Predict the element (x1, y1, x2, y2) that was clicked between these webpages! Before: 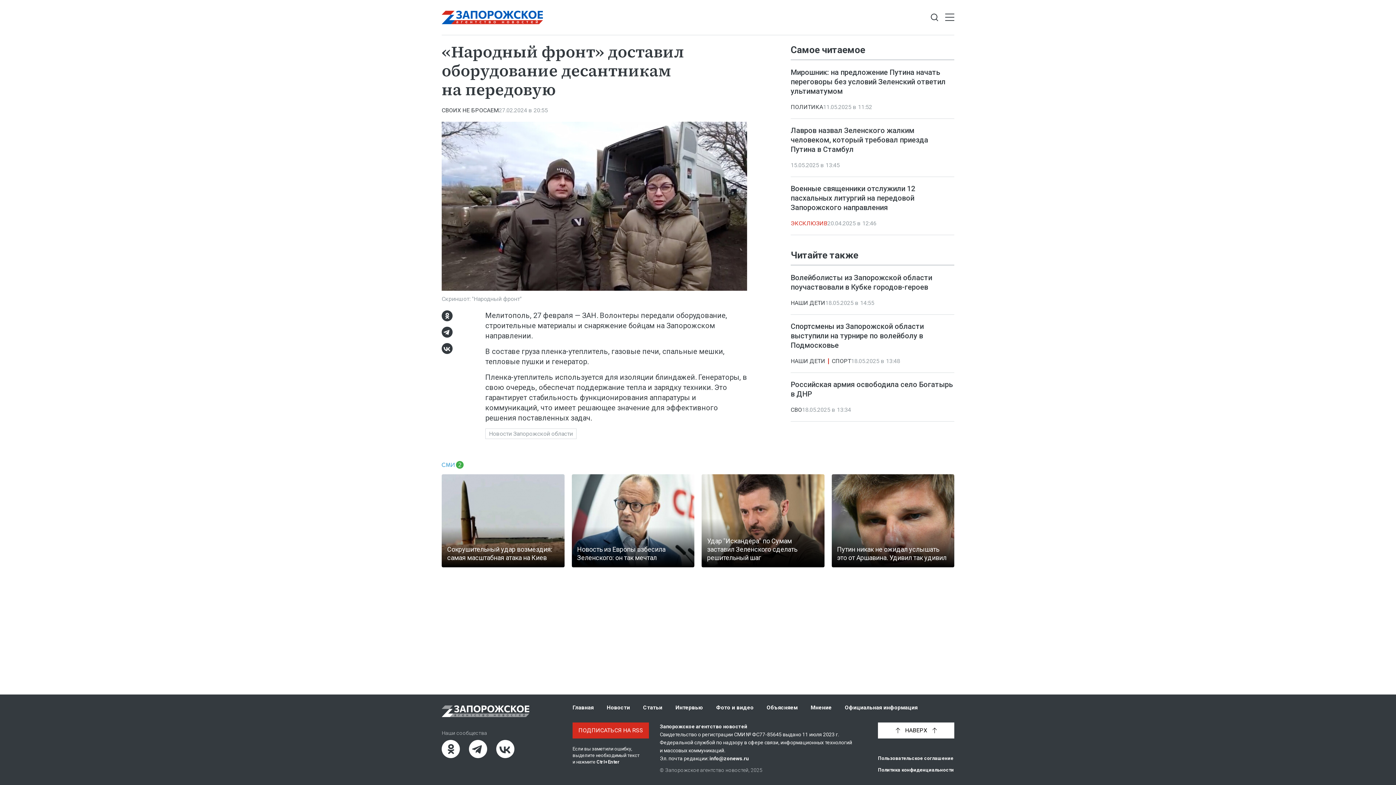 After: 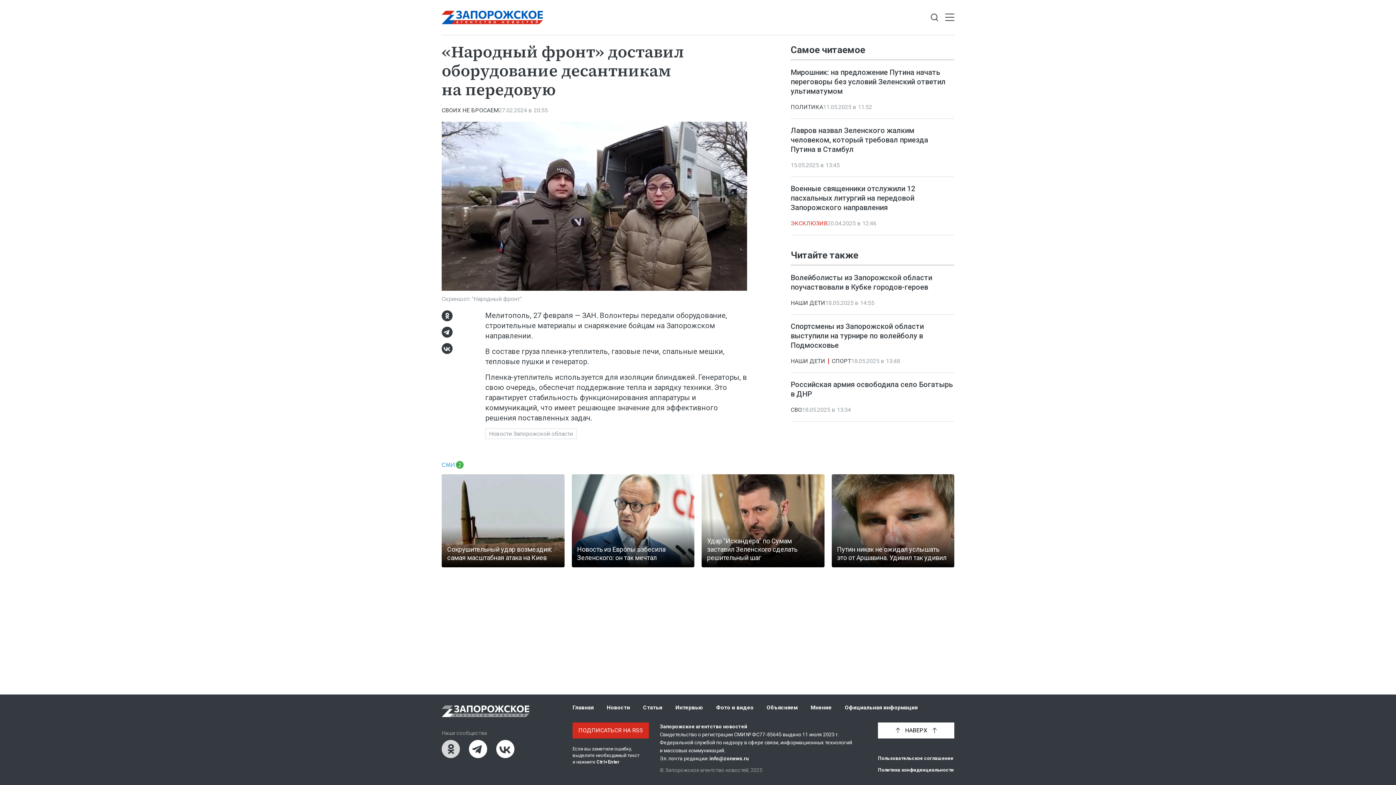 Action: bbox: (441, 740, 460, 758) label: Одноклассники